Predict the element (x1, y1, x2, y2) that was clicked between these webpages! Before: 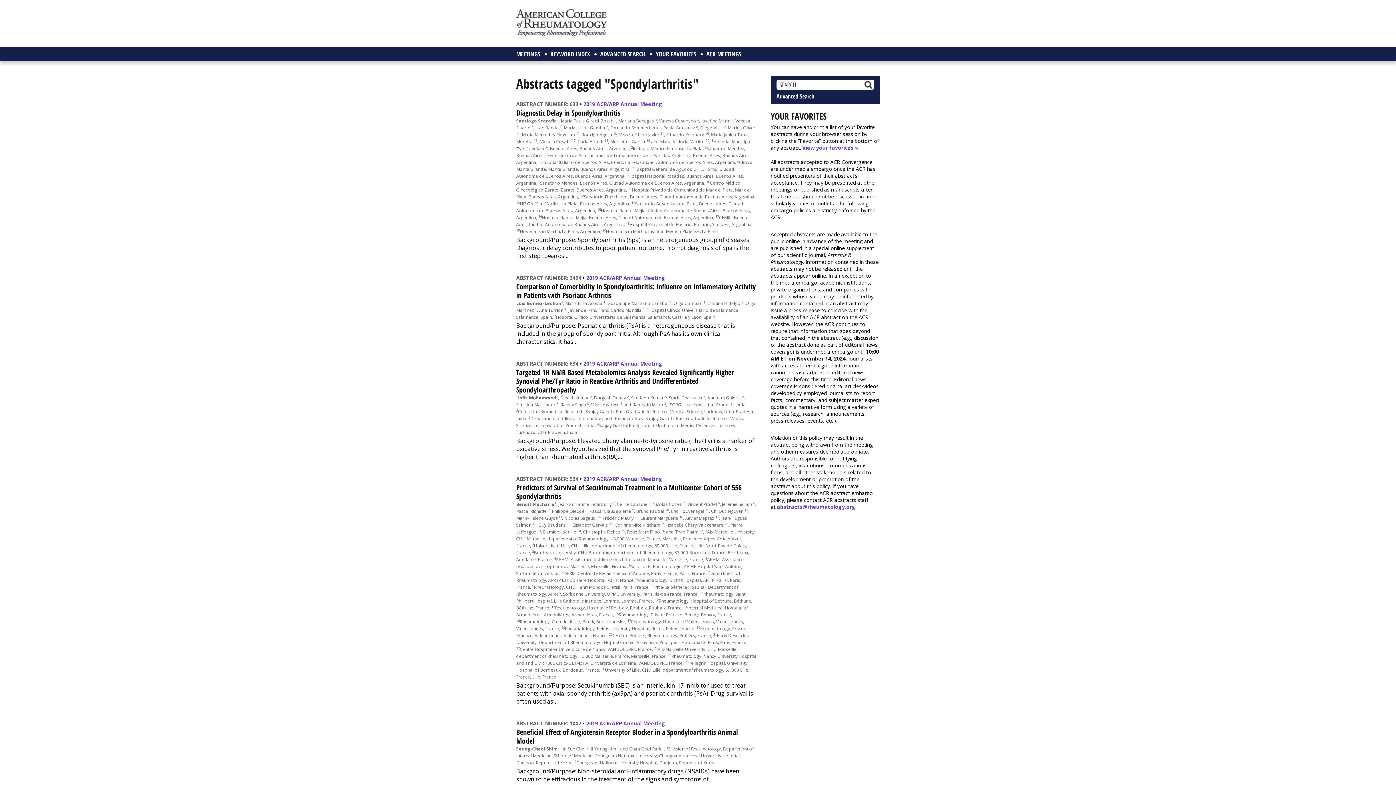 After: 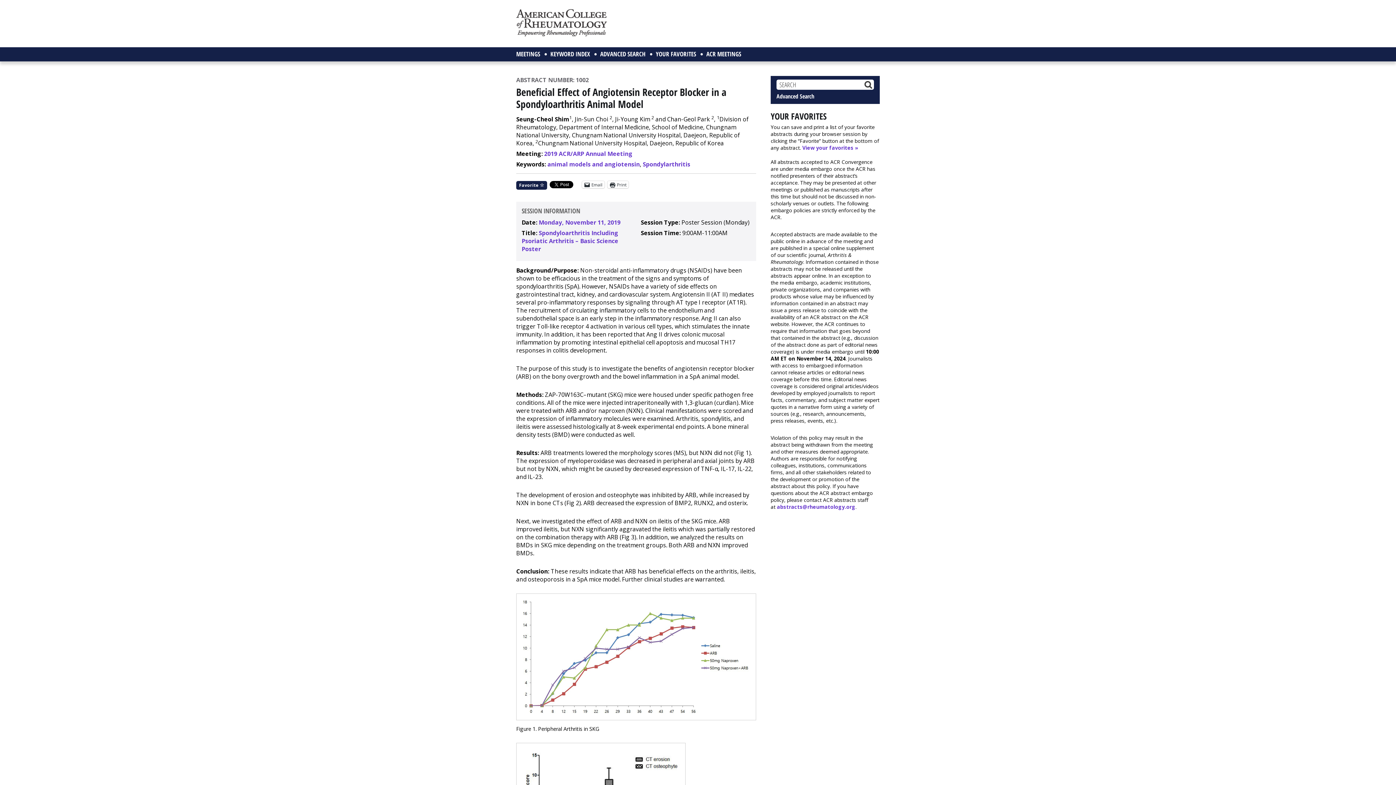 Action: label: Background/Purpose: Non-steroidal anti-inflammatory drugs (NSAIDs) have been shown to be efficacious in the treatment of the signs and symptoms of spondyloarthritis (SpA). However, NSAIDs have… bbox: (516, 767, 739, 791)